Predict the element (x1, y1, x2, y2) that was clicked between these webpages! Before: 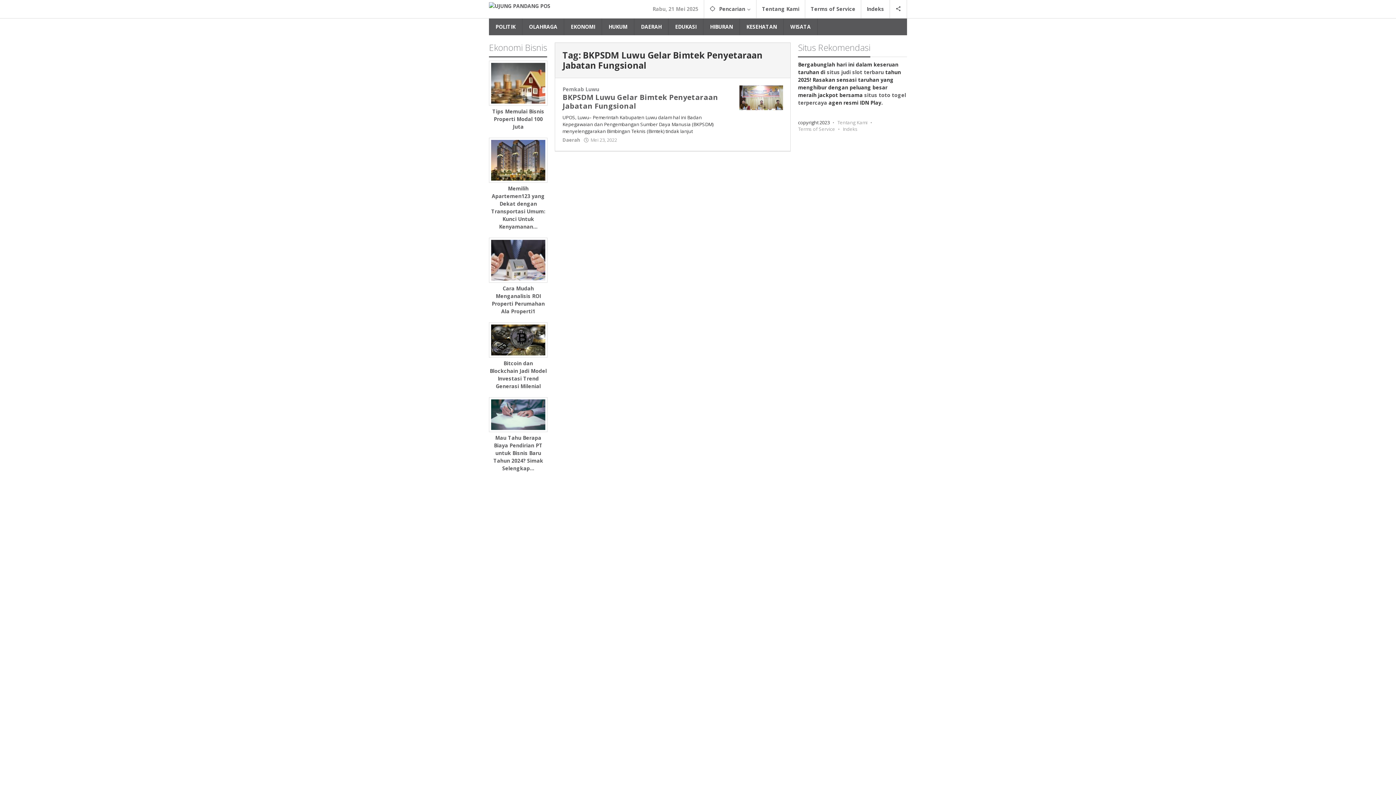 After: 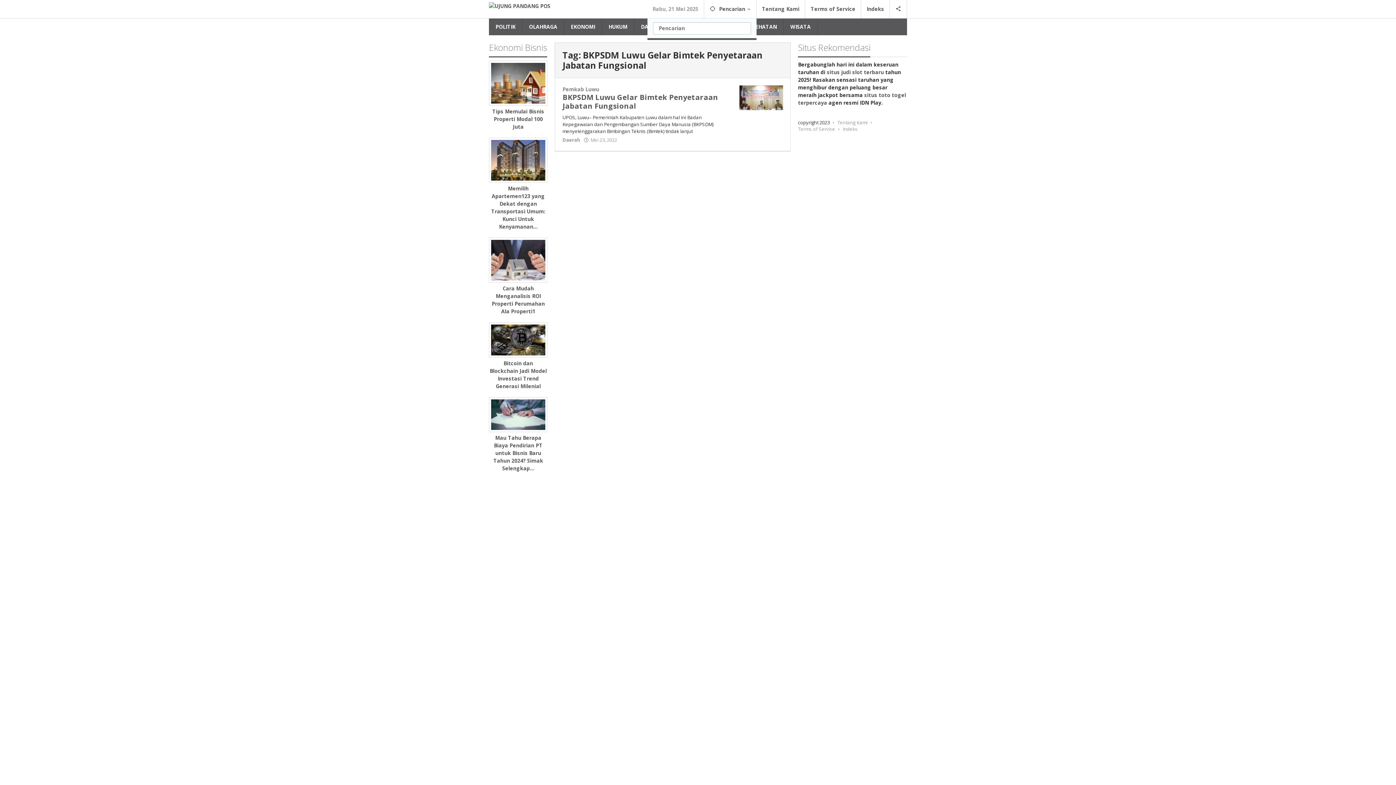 Action: label: Pencarian bbox: (704, 0, 756, 18)